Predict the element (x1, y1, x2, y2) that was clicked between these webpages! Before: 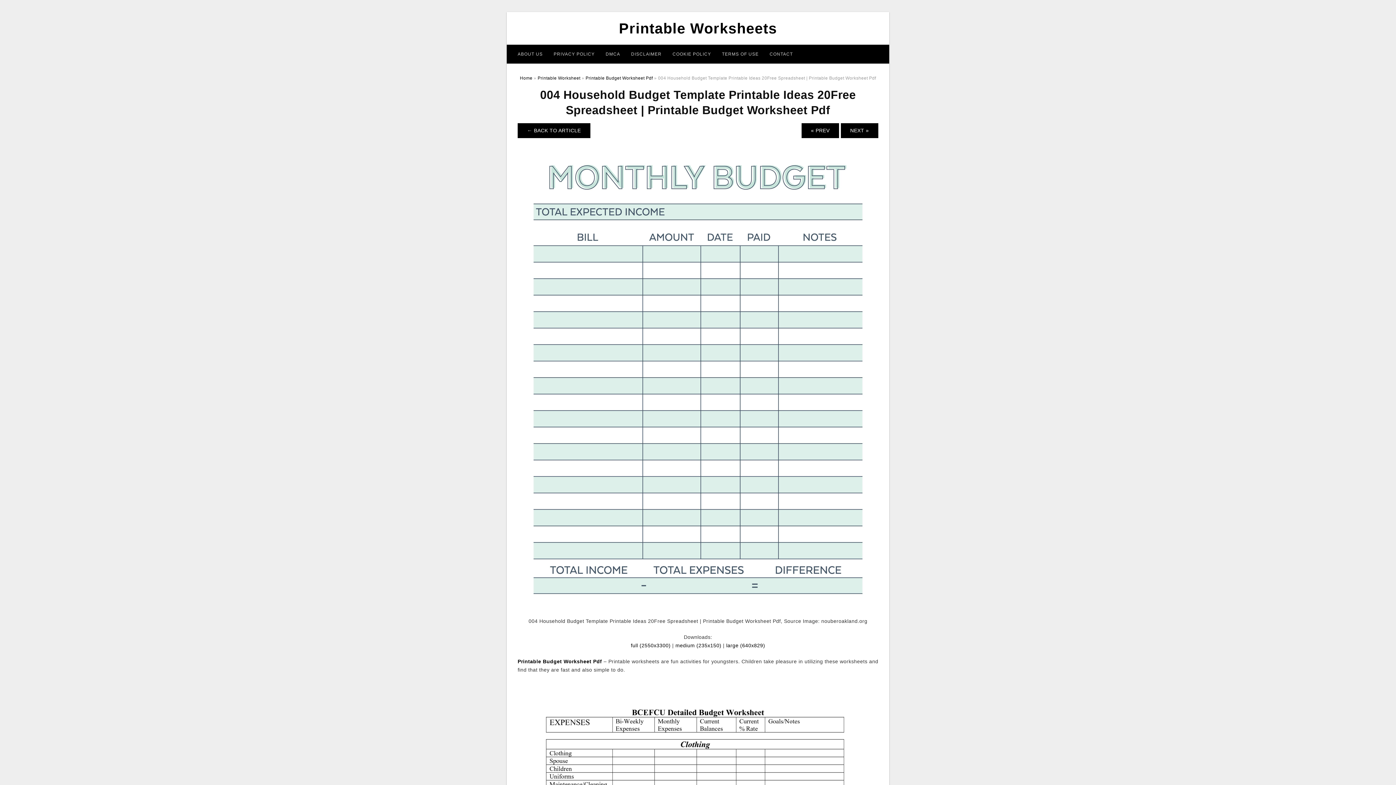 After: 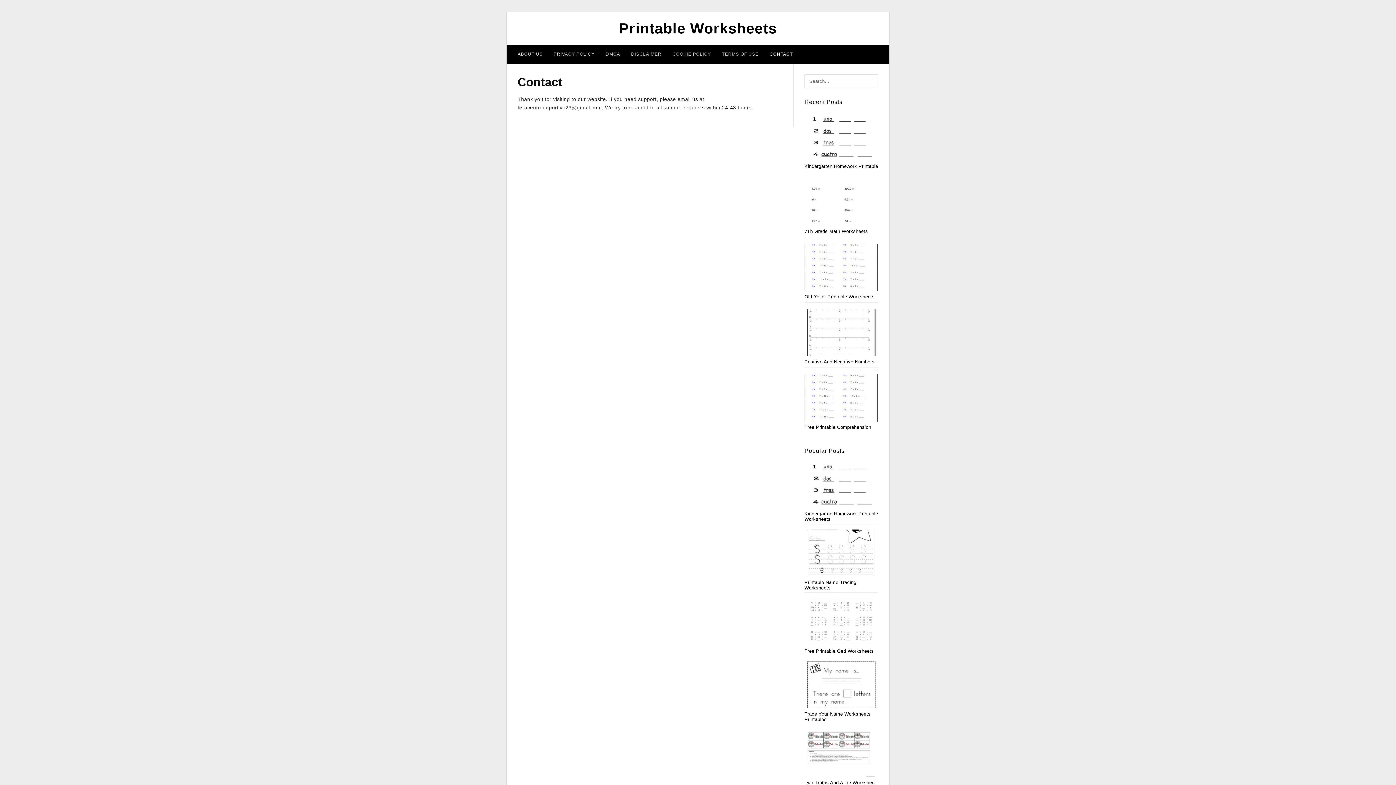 Action: label: CONTACT bbox: (764, 44, 798, 63)